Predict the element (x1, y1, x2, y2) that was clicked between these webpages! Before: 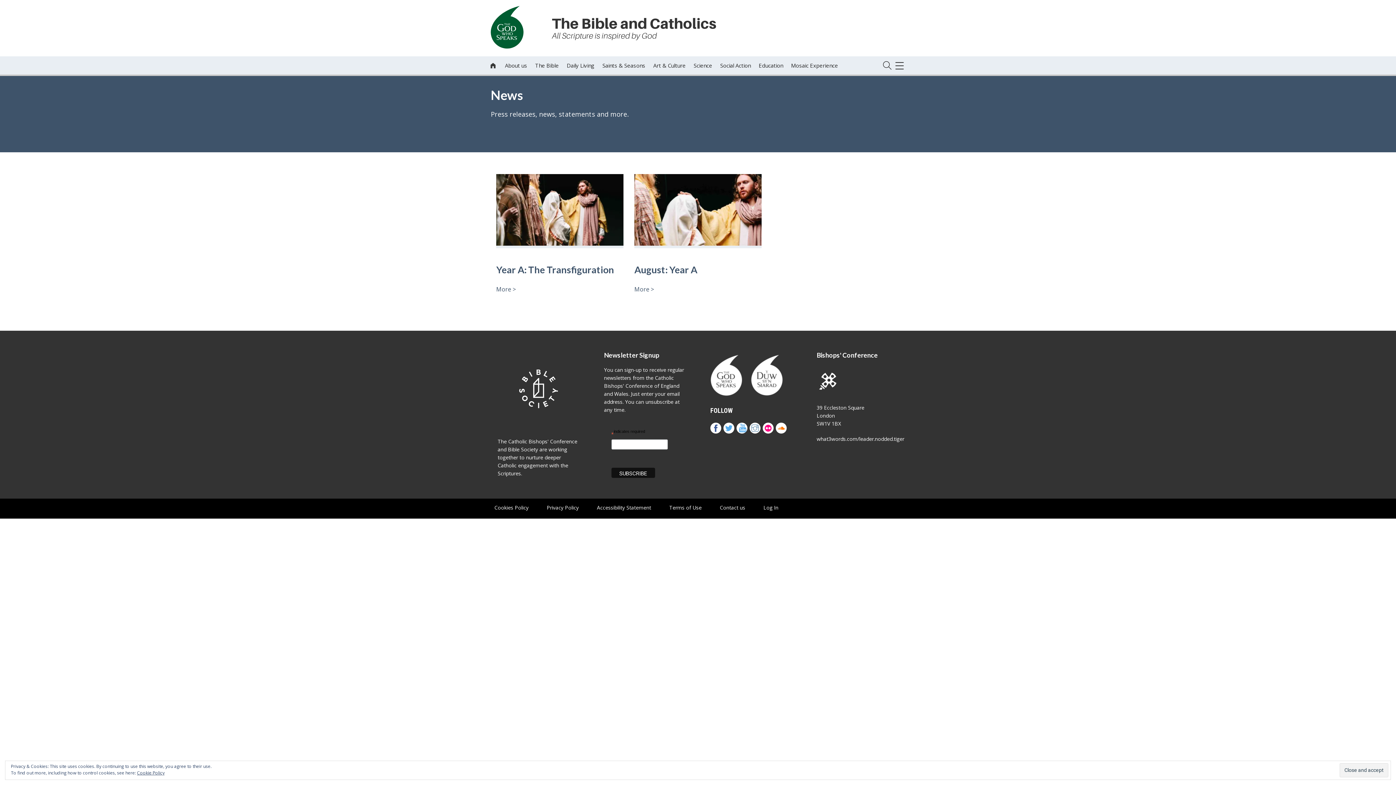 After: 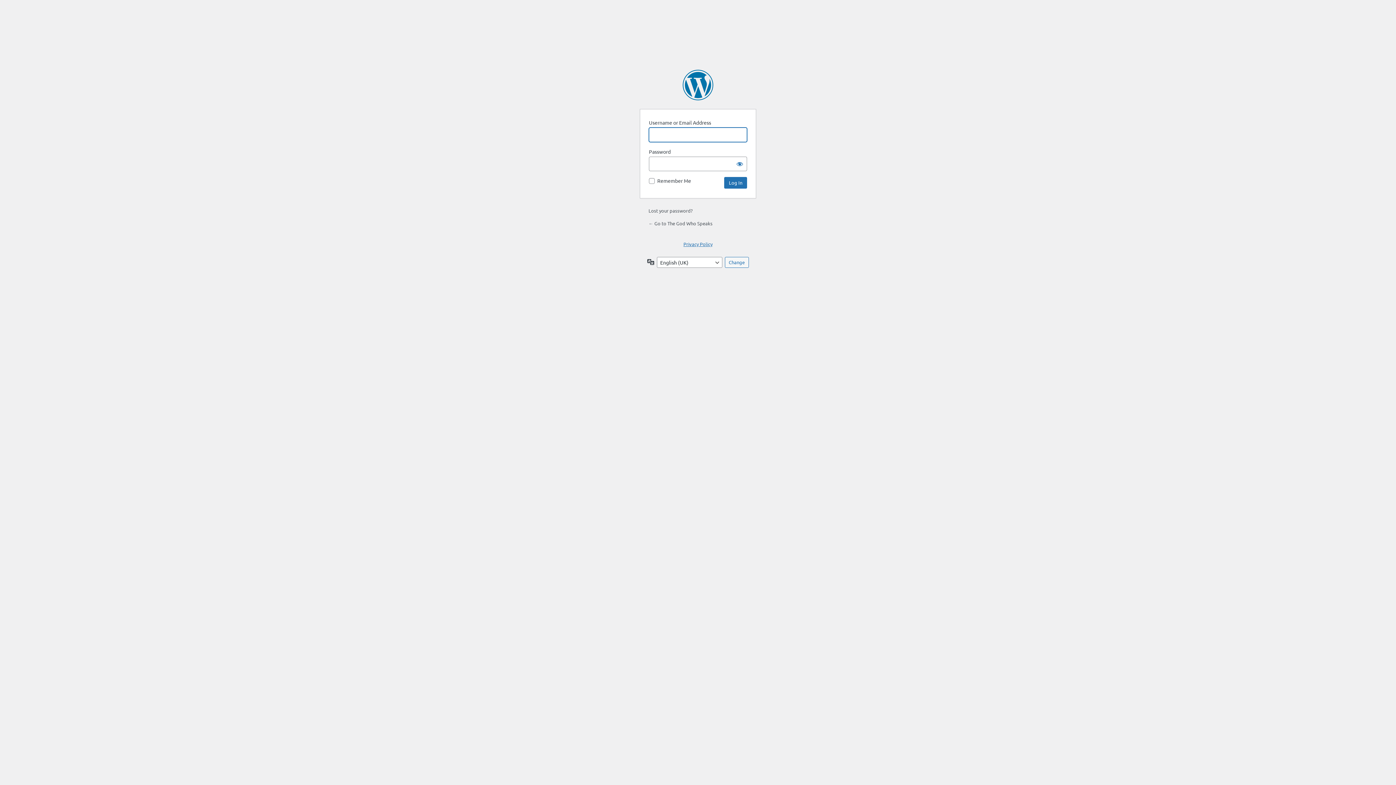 Action: bbox: (763, 504, 778, 511) label: Log In